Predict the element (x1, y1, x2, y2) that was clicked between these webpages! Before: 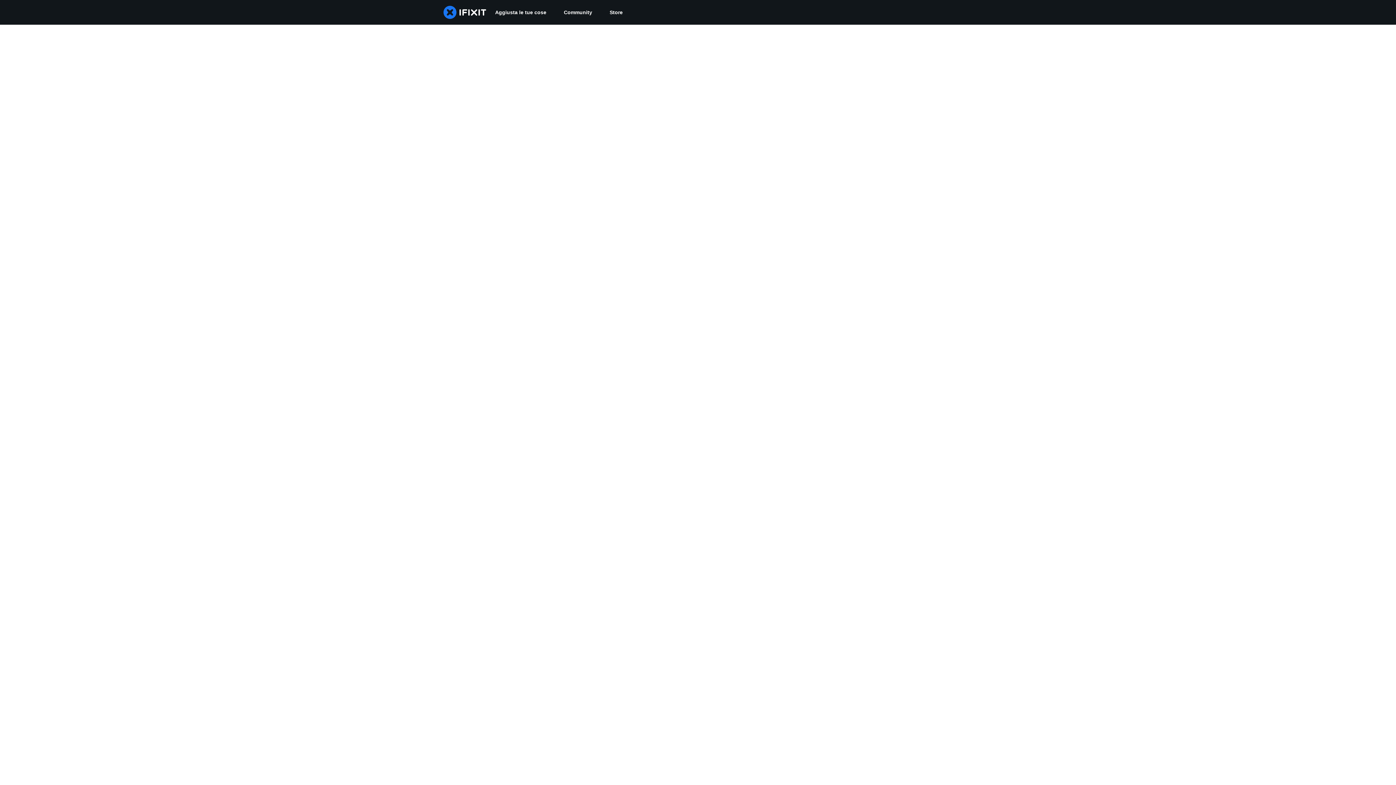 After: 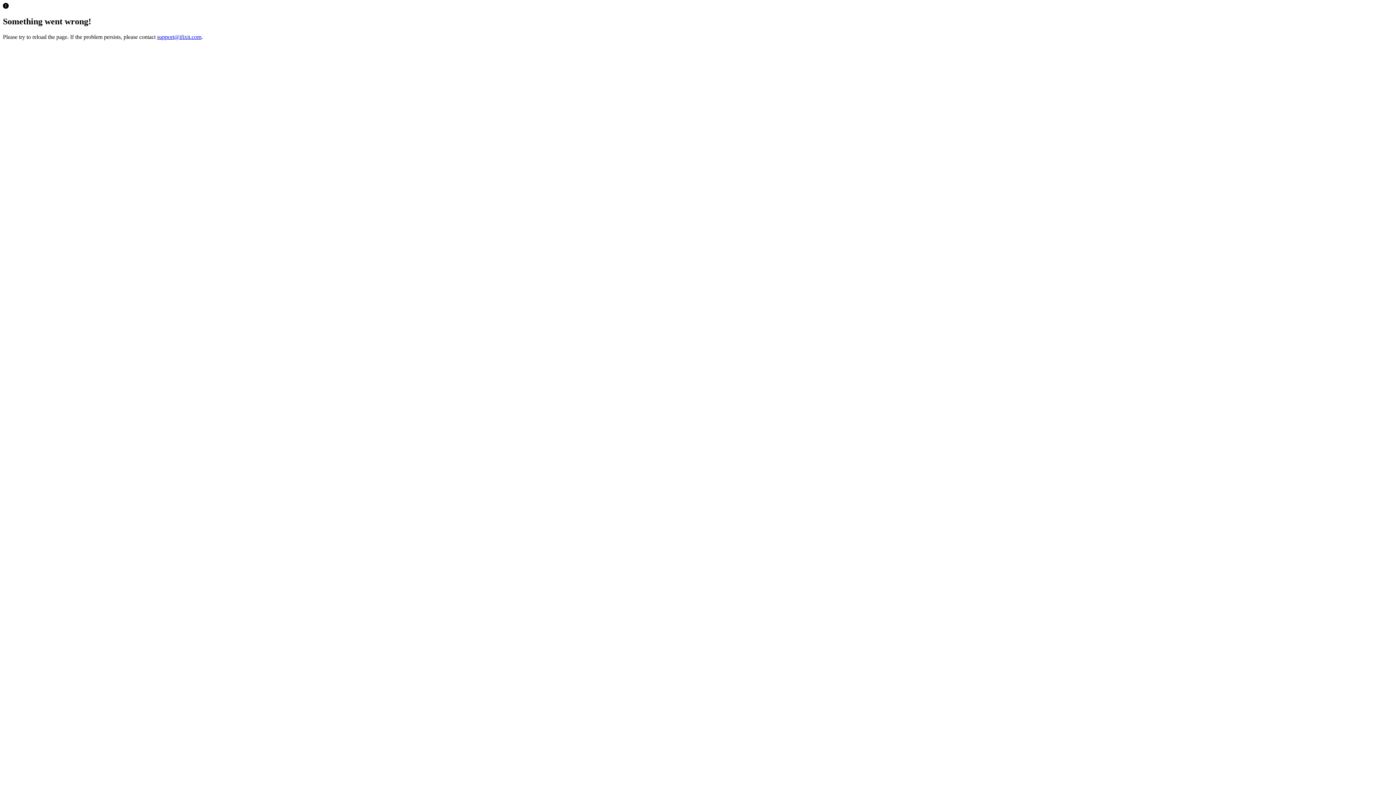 Action: label: Store bbox: (601, 0, 631, 24)